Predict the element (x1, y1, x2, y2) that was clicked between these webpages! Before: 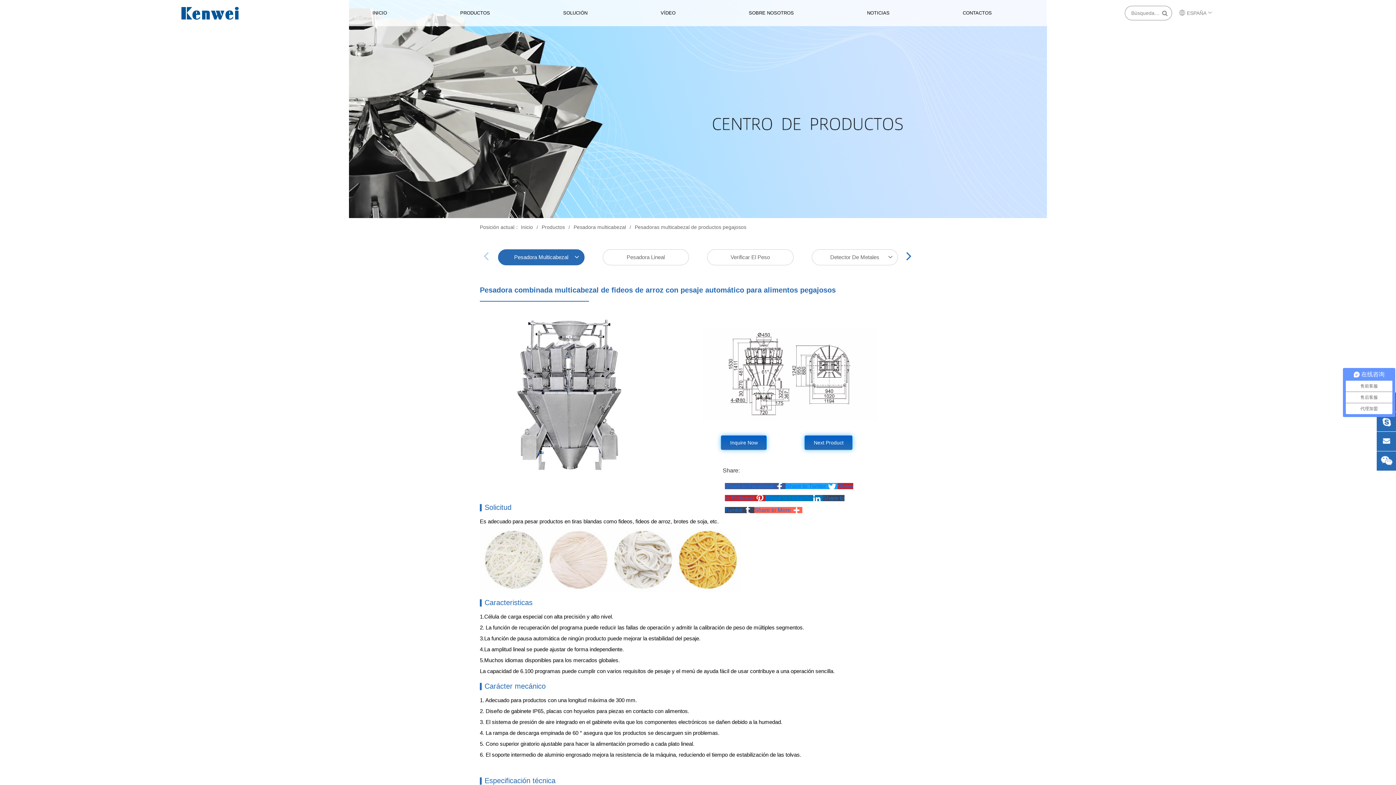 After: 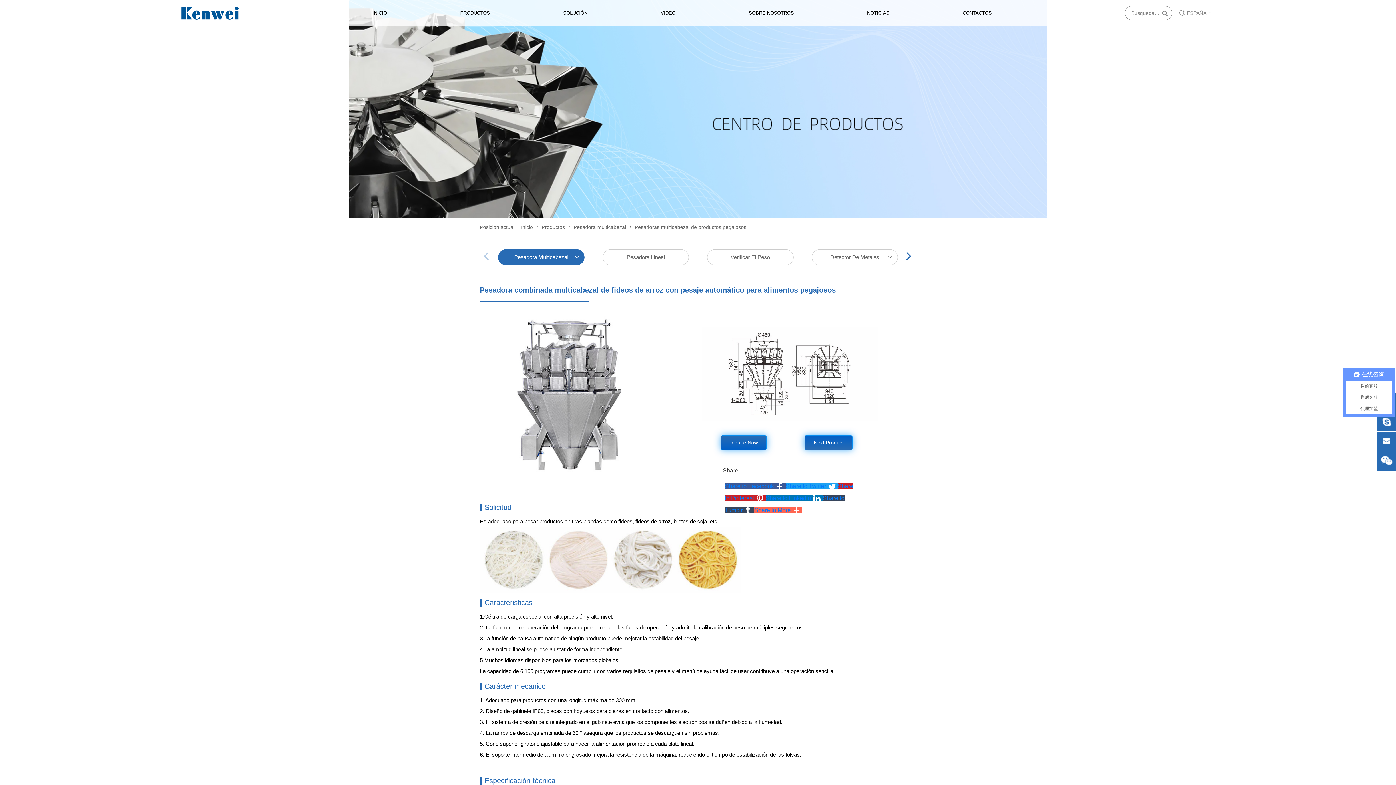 Action: bbox: (721, 435, 767, 450) label: Inquire Now